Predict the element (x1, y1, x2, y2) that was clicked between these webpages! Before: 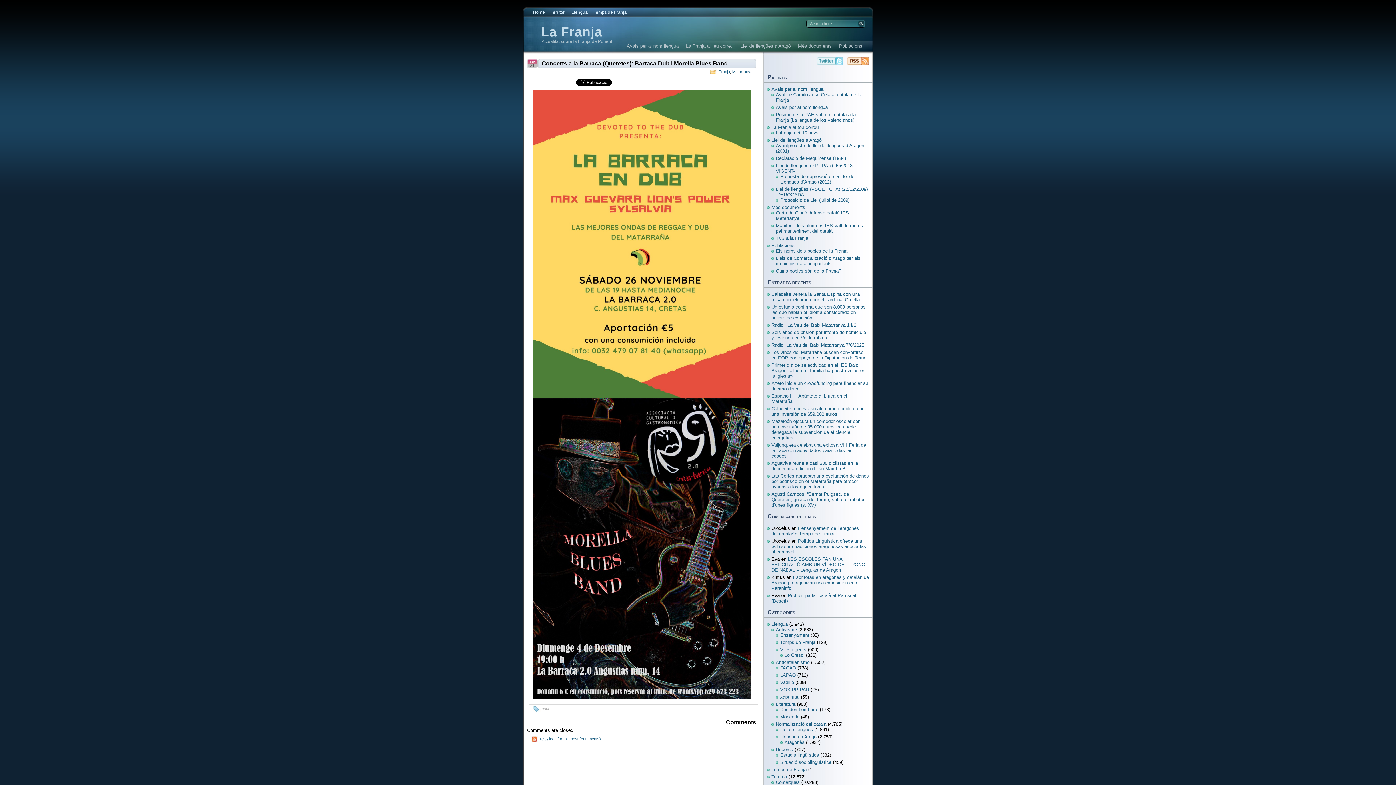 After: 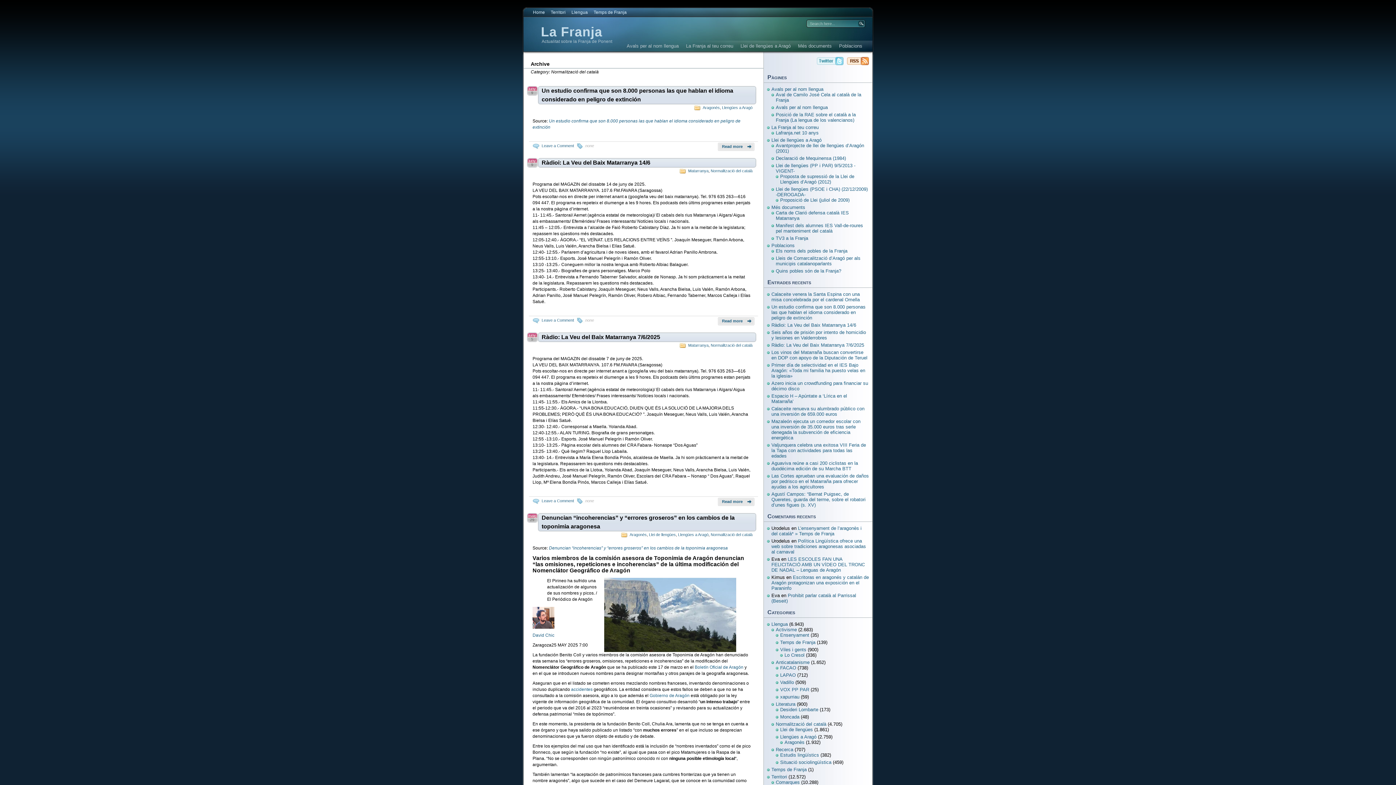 Action: label: Normalització del català bbox: (776, 721, 826, 727)